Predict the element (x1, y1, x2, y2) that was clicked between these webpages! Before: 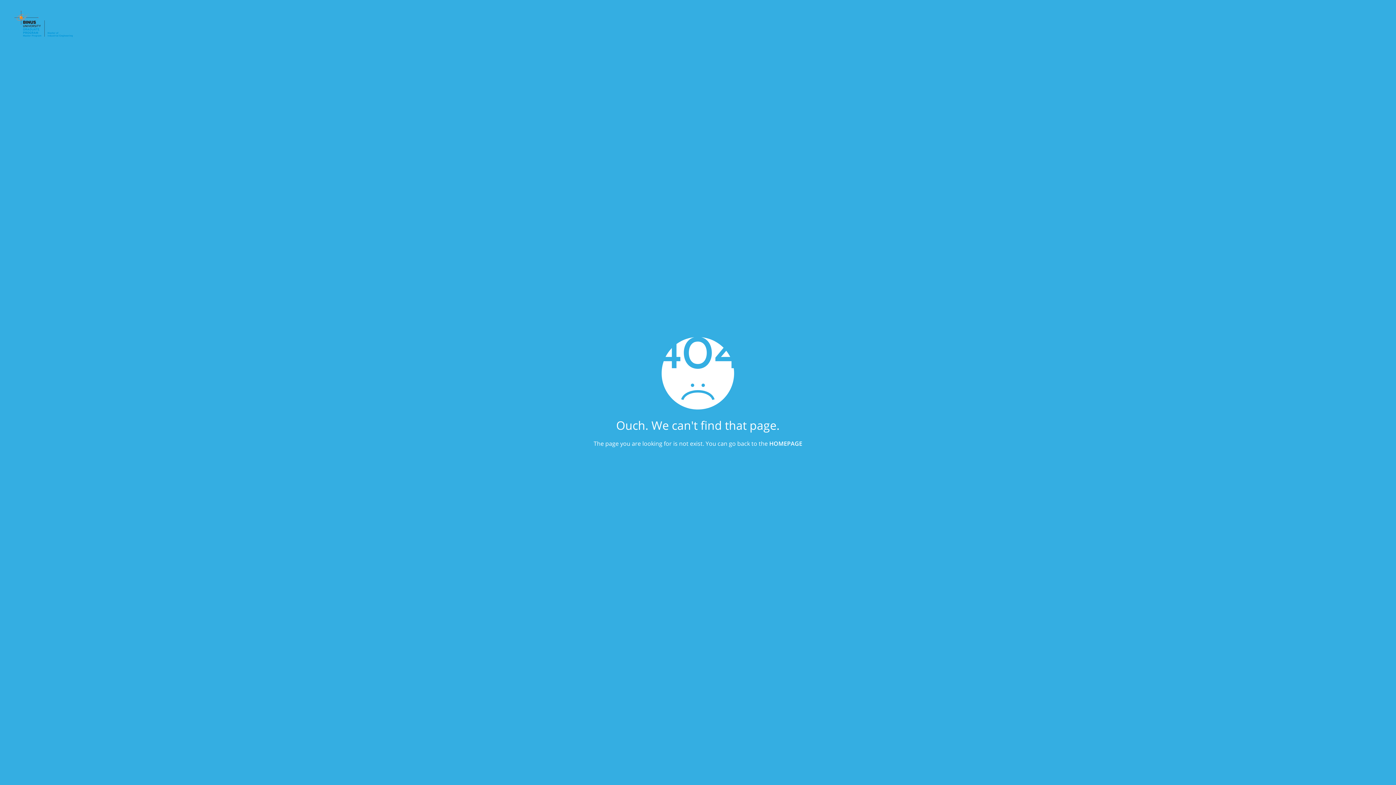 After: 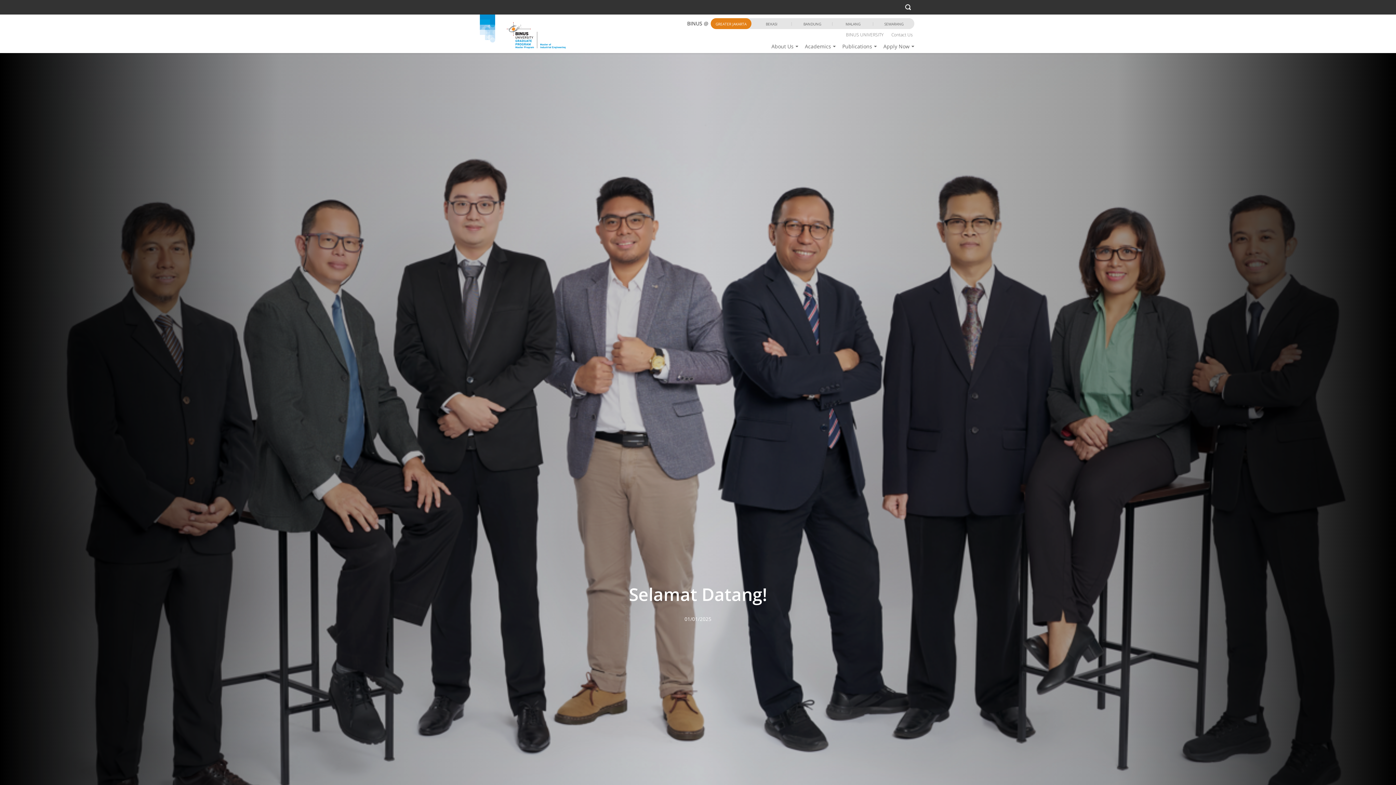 Action: bbox: (769, 439, 802, 447) label: HOMEPAGE